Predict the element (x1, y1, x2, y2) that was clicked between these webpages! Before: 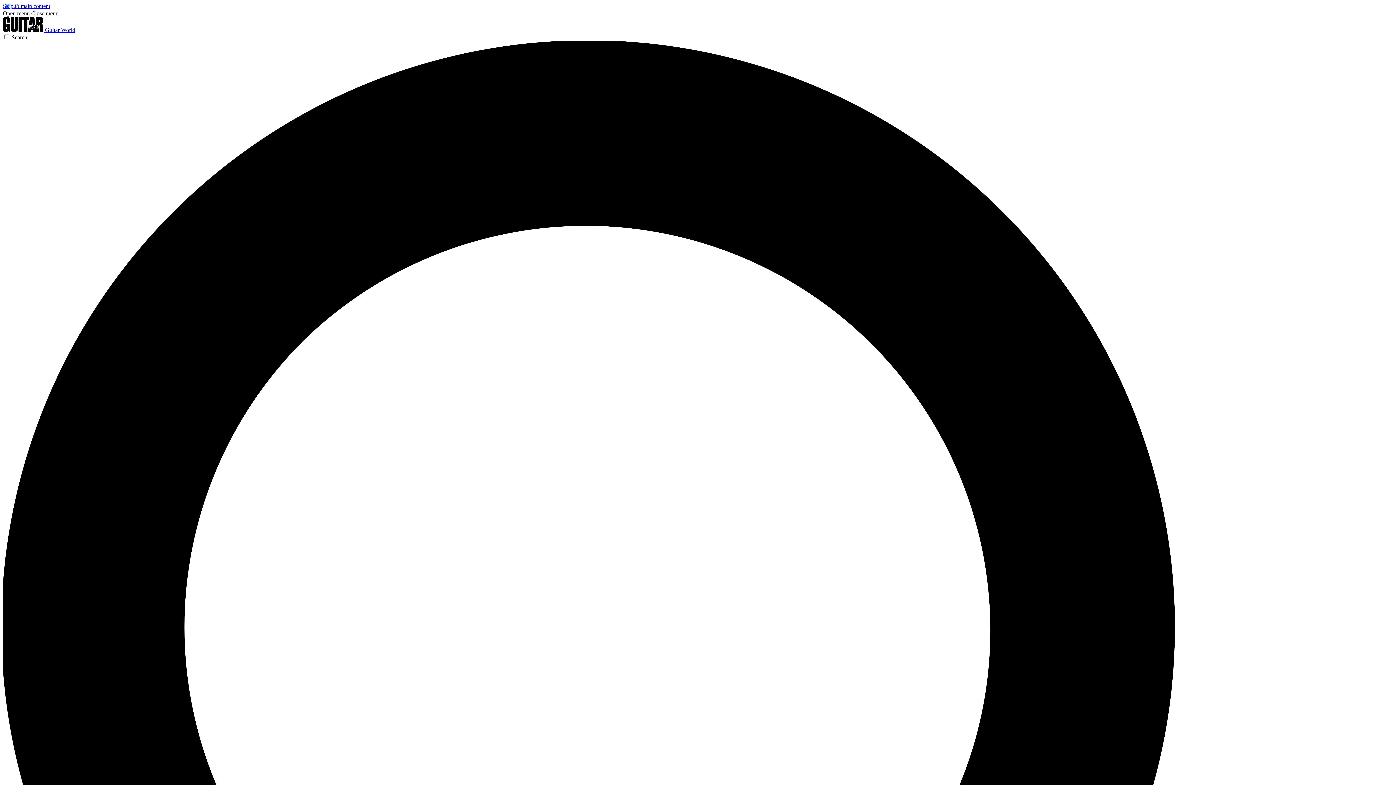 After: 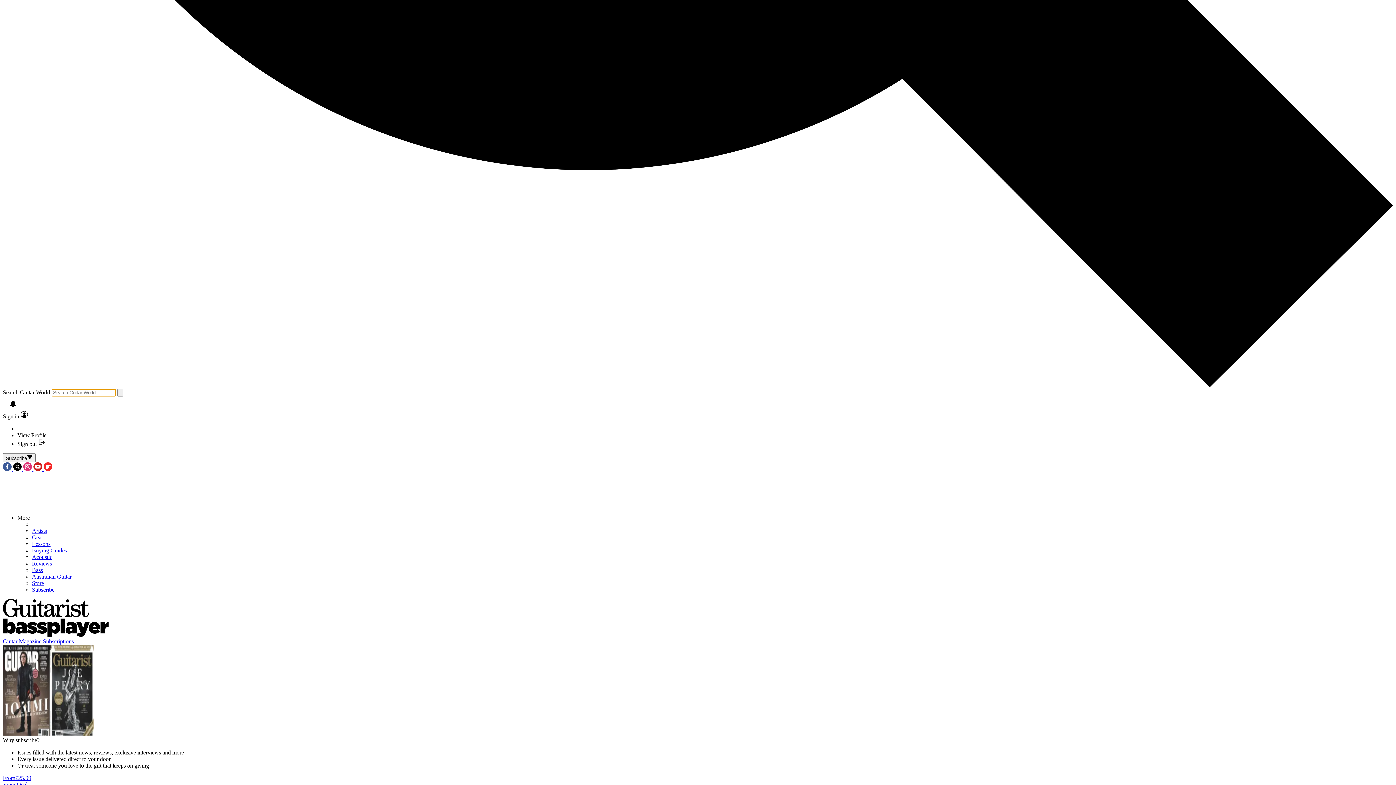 Action: bbox: (2, 34, 1393, 1432) label: Search